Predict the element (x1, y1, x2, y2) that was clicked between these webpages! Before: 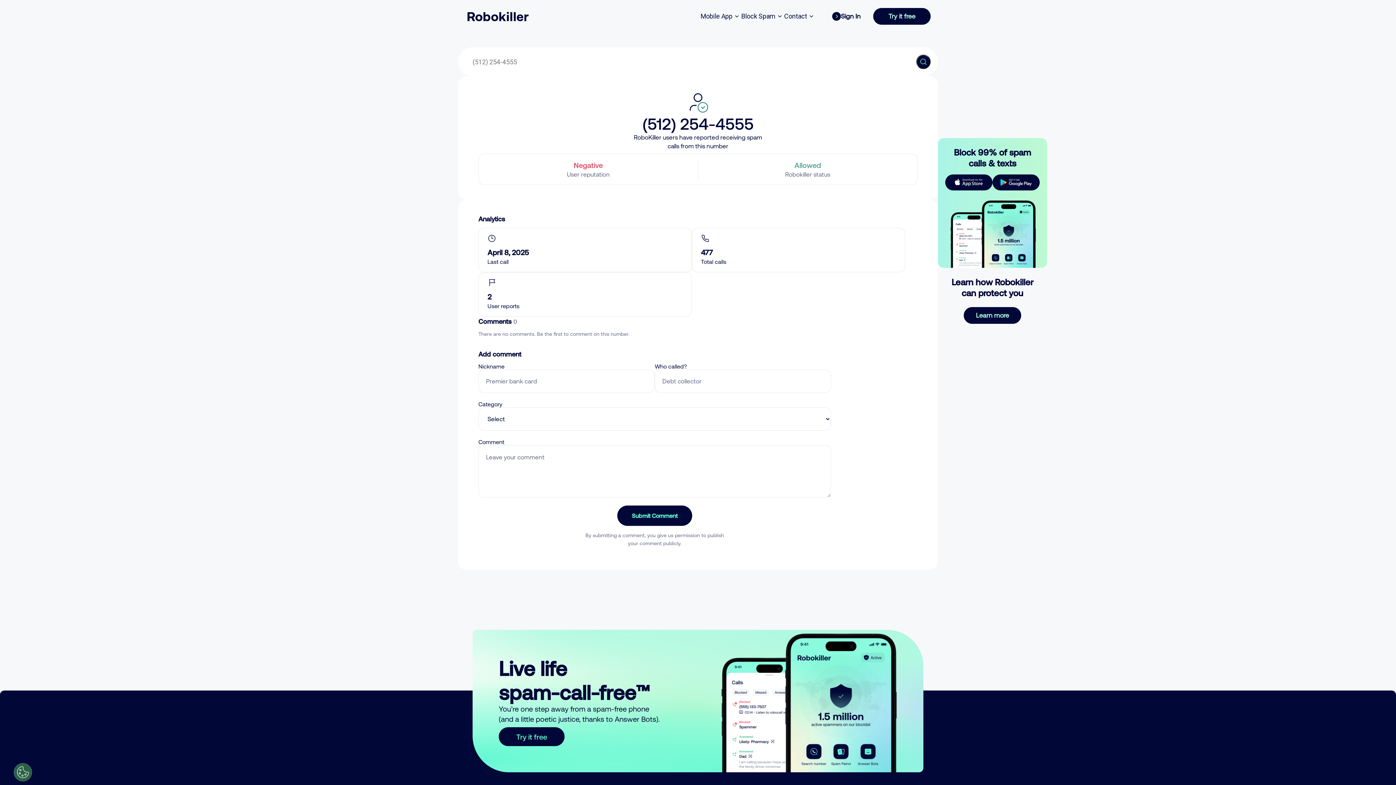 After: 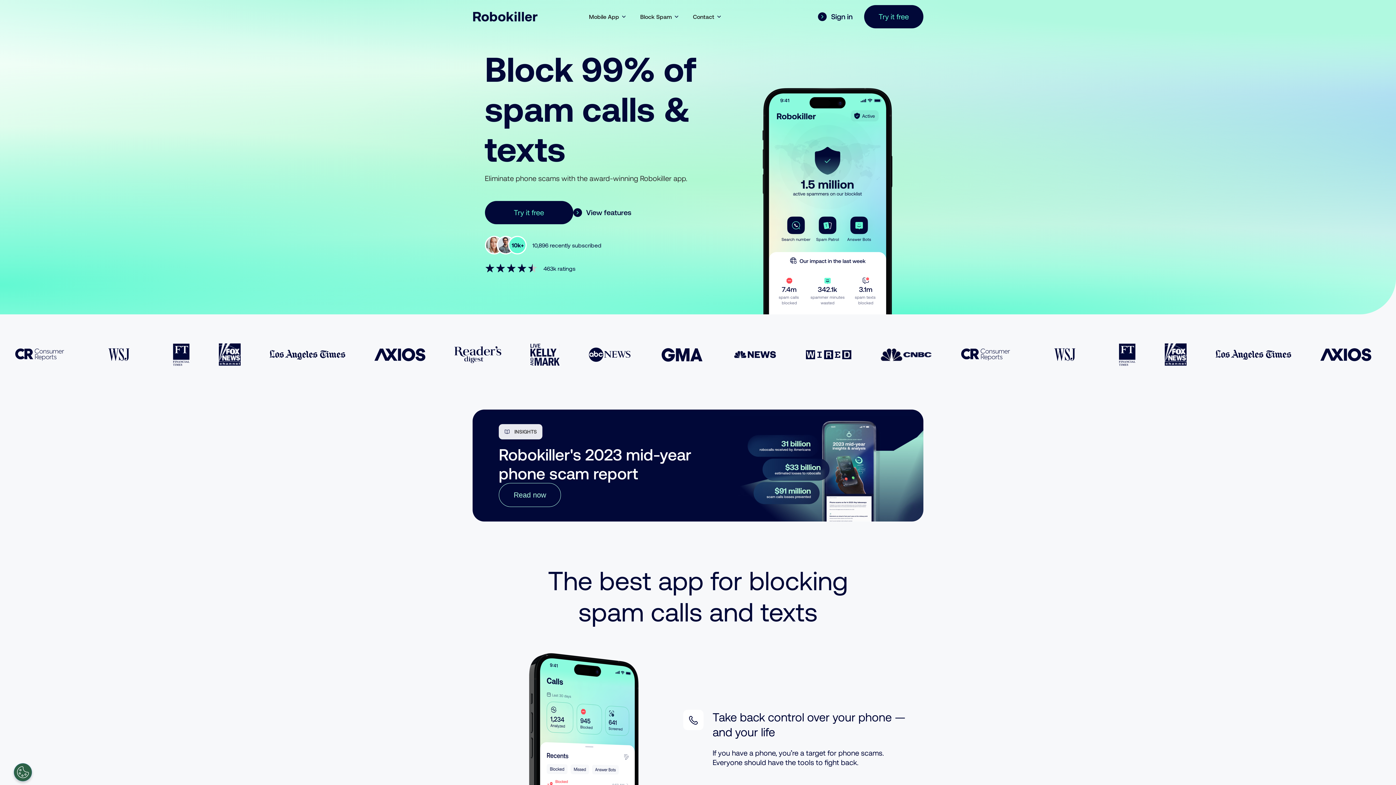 Action: bbox: (465, 11, 530, 21)